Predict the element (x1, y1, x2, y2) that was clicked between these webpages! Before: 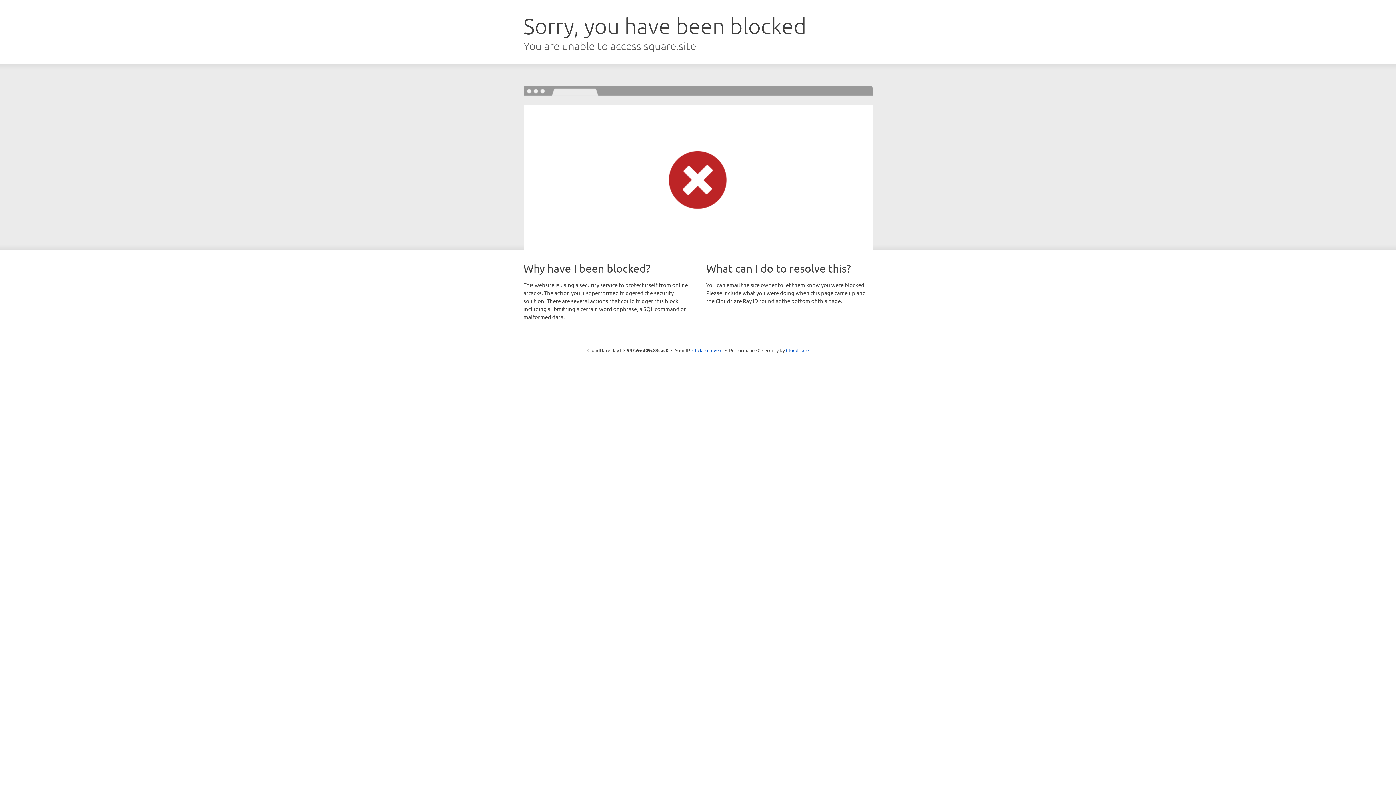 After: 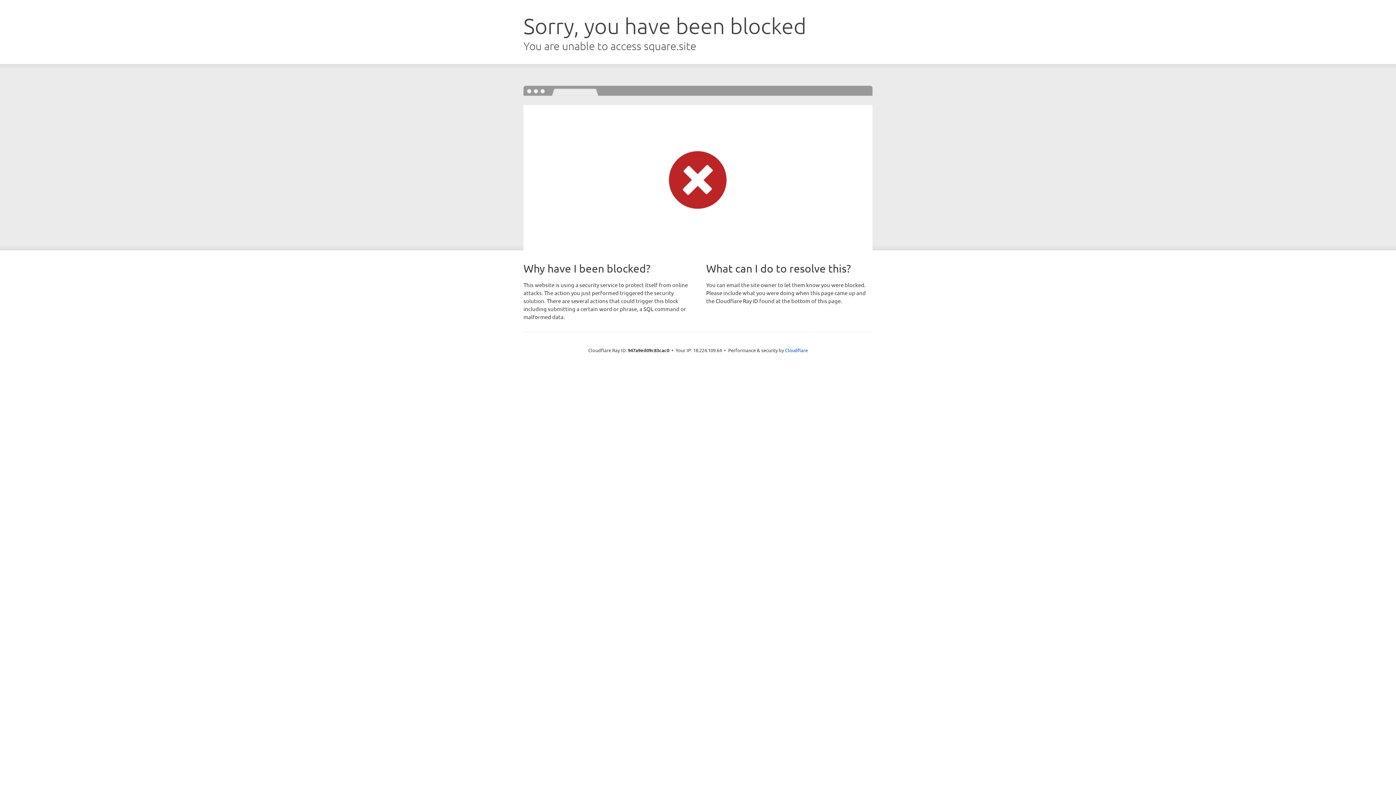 Action: label: Click to reveal bbox: (692, 346, 722, 353)